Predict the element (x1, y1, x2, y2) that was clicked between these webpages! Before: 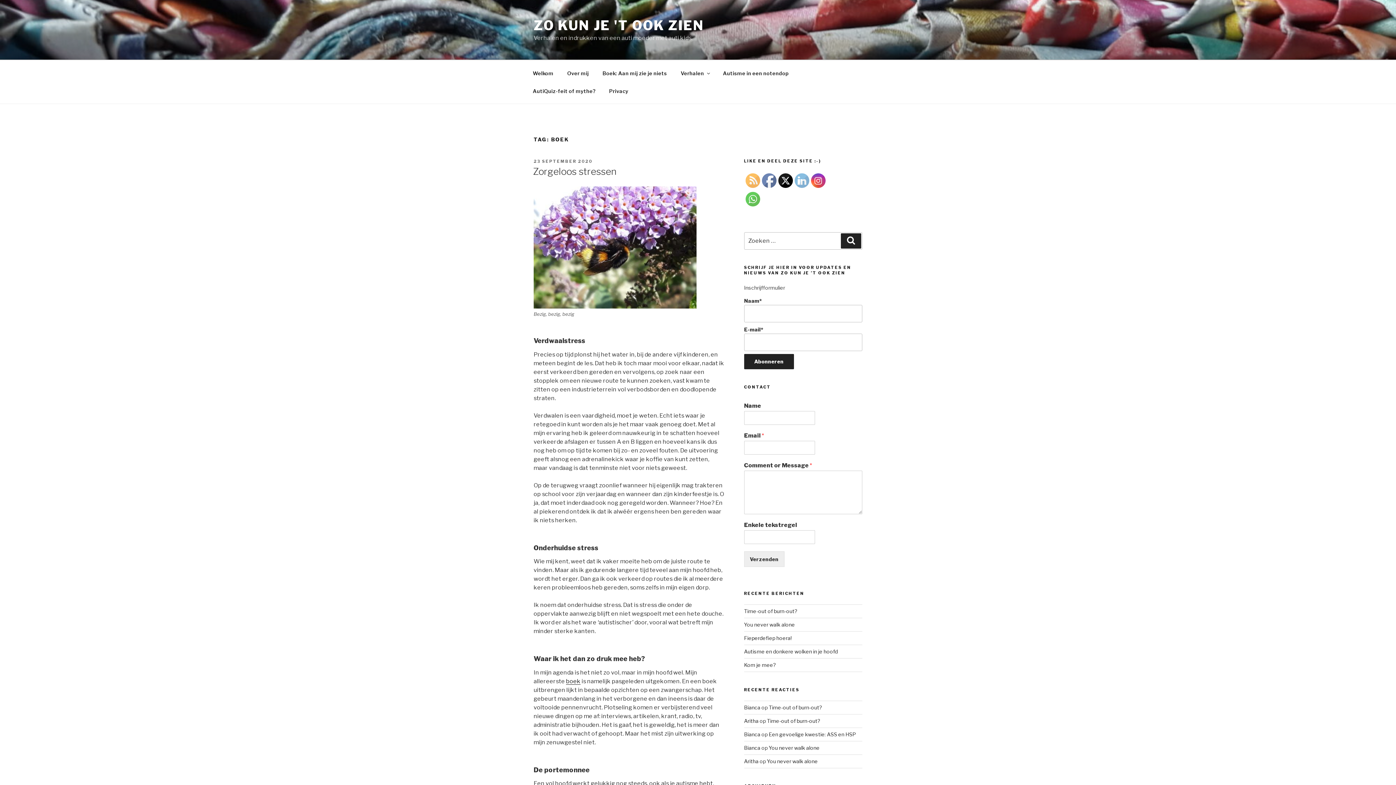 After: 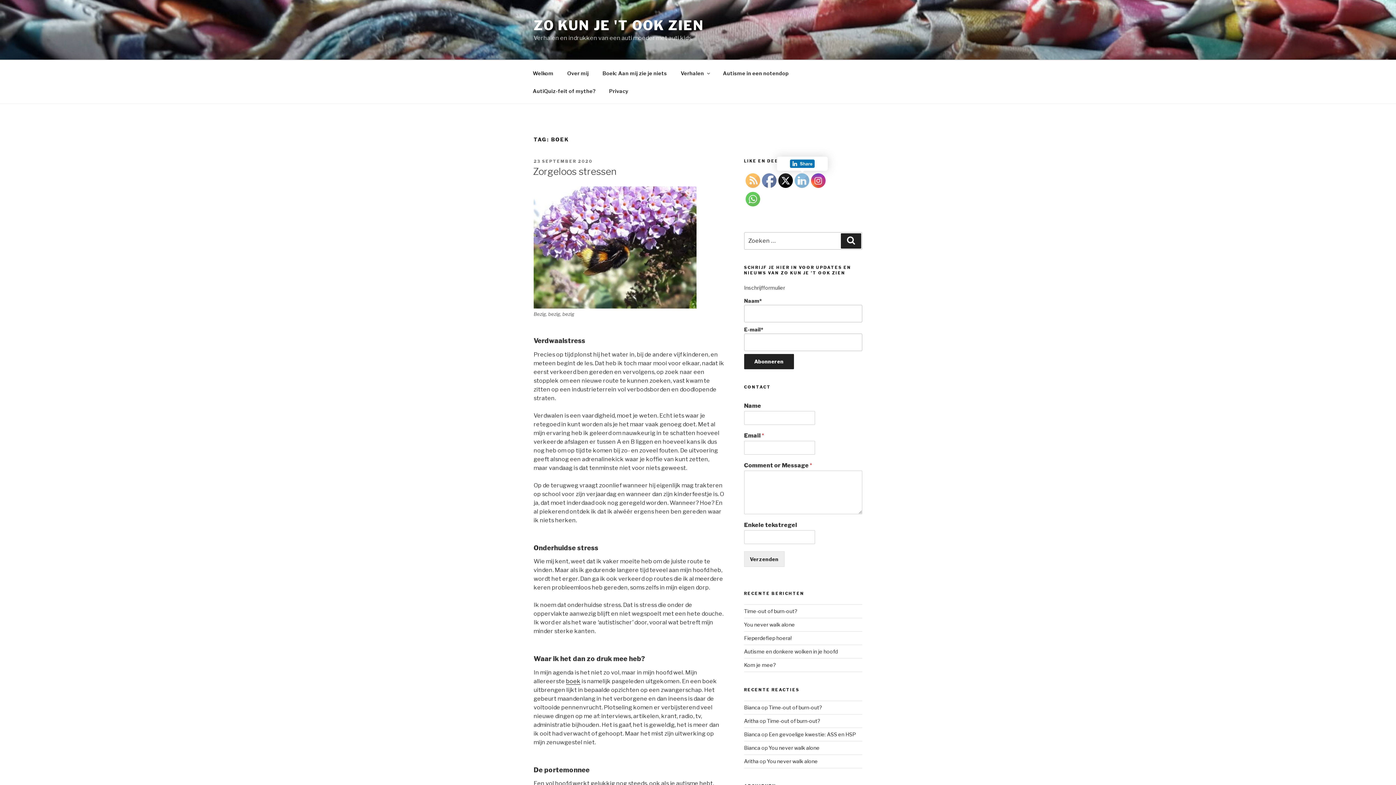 Action: bbox: (795, 173, 809, 188)